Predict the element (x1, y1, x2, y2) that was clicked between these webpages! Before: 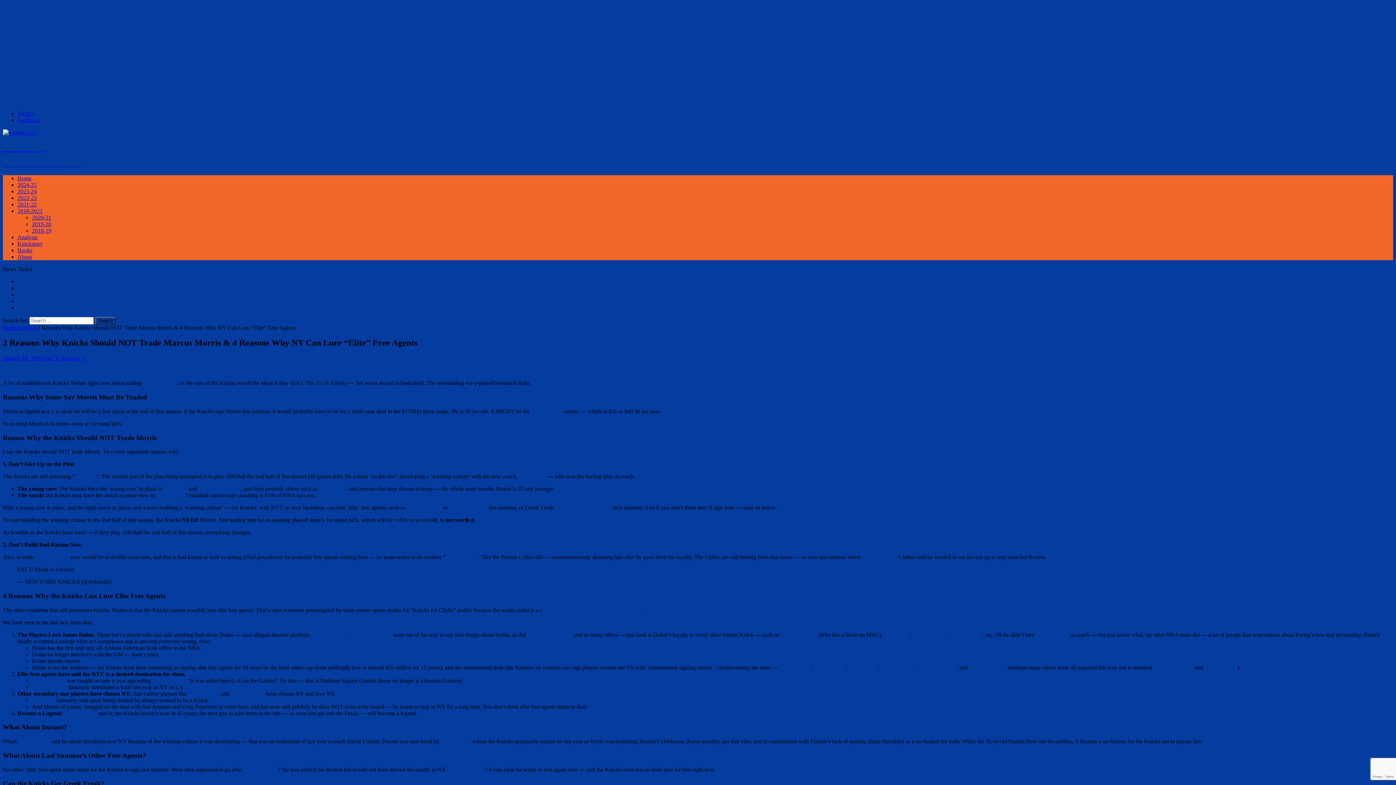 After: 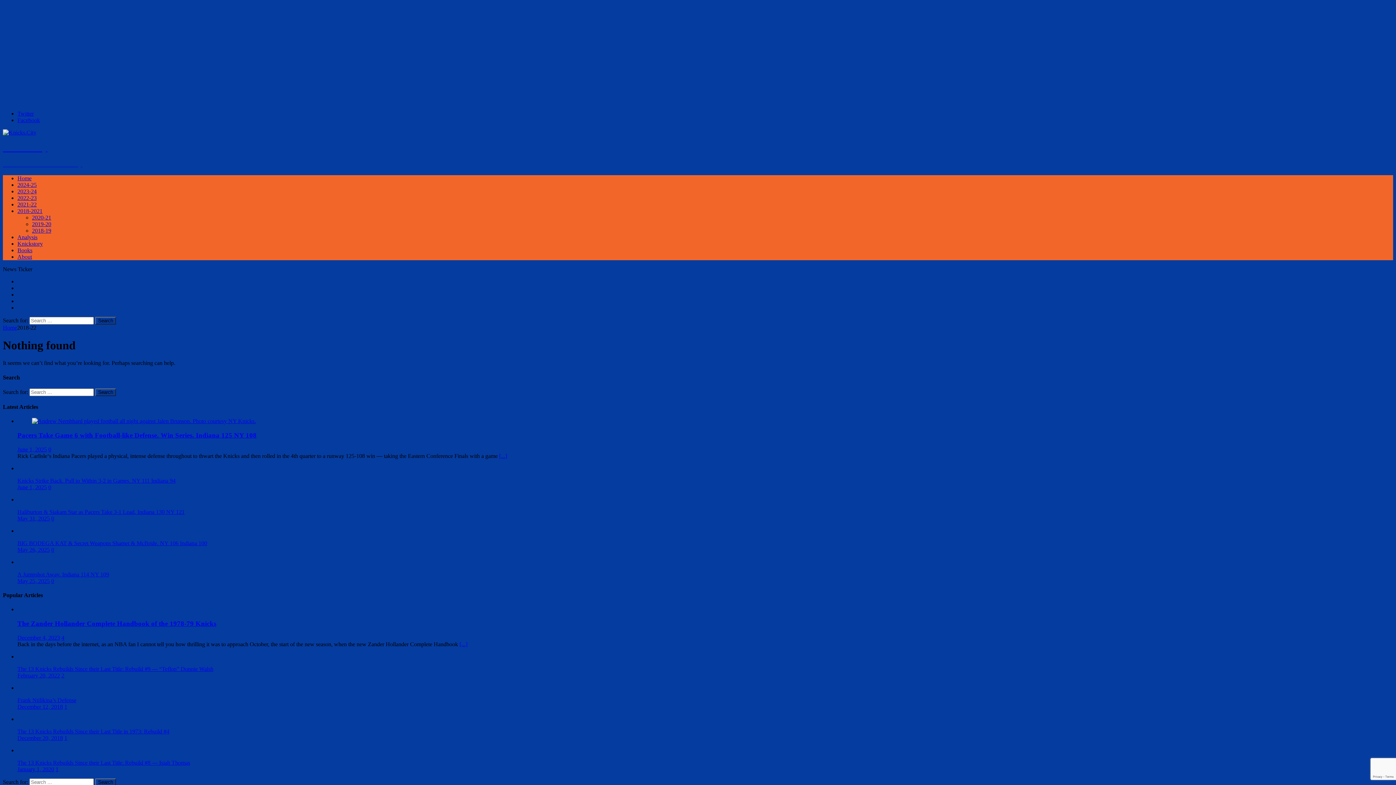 Action: label: 2018-2021 bbox: (17, 207, 42, 214)